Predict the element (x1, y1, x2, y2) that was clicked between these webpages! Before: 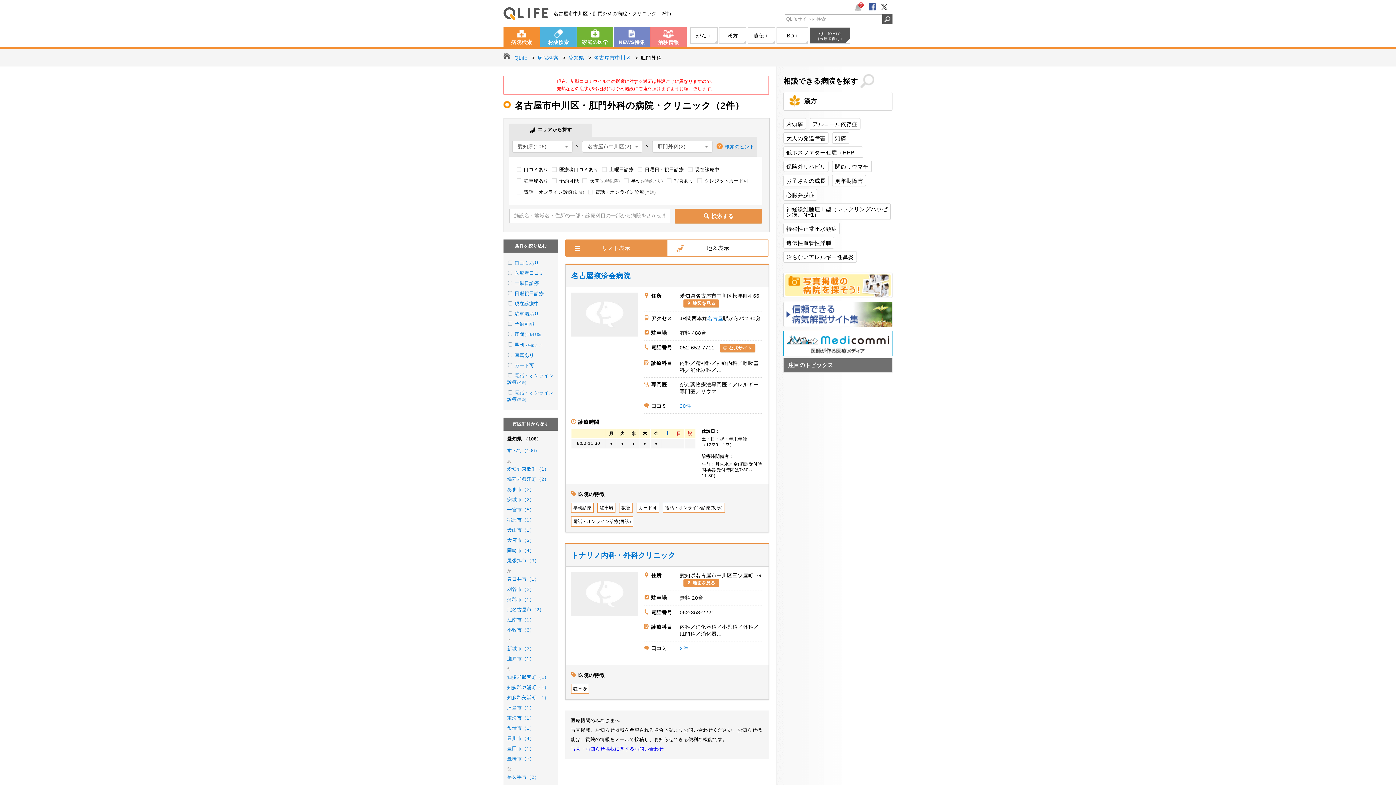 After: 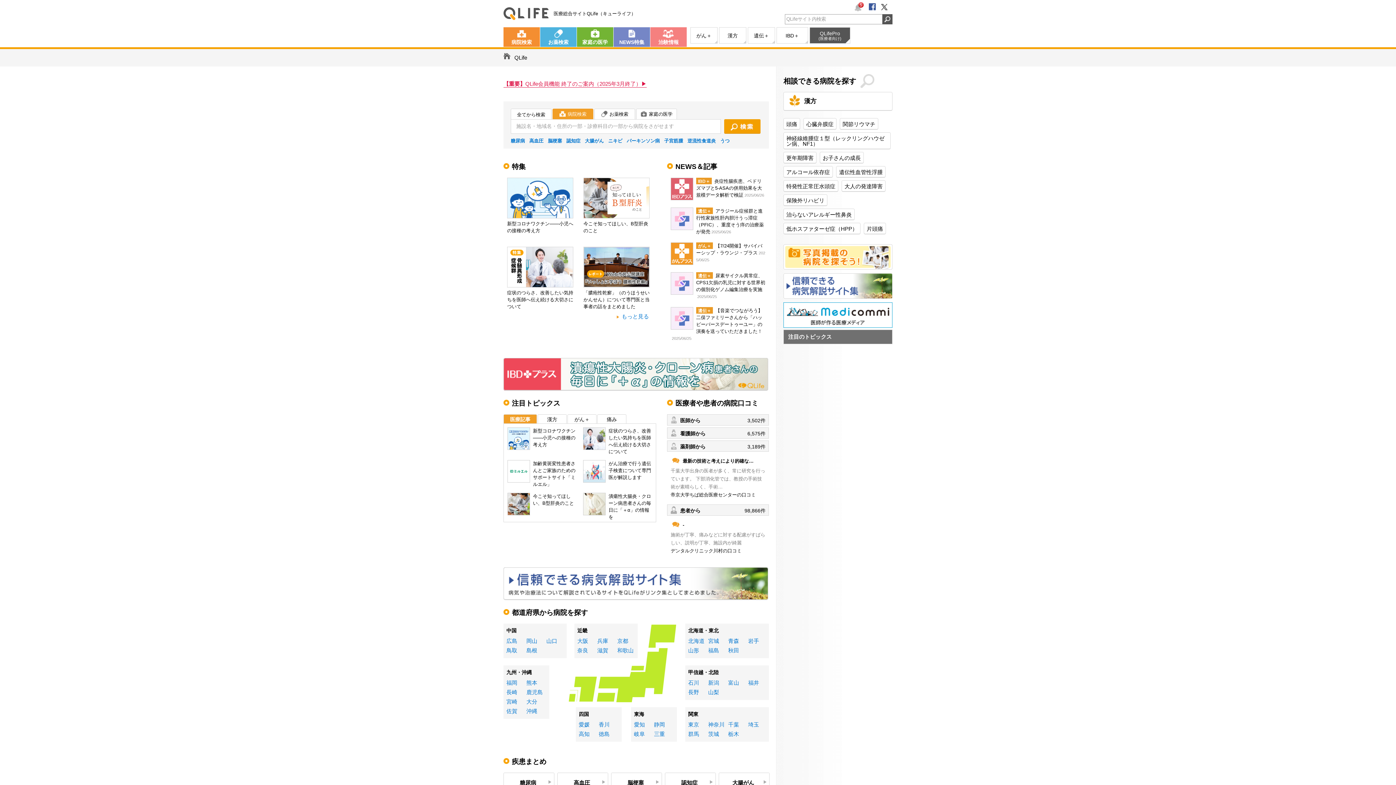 Action: label: QLife bbox: (514, 54, 527, 60)